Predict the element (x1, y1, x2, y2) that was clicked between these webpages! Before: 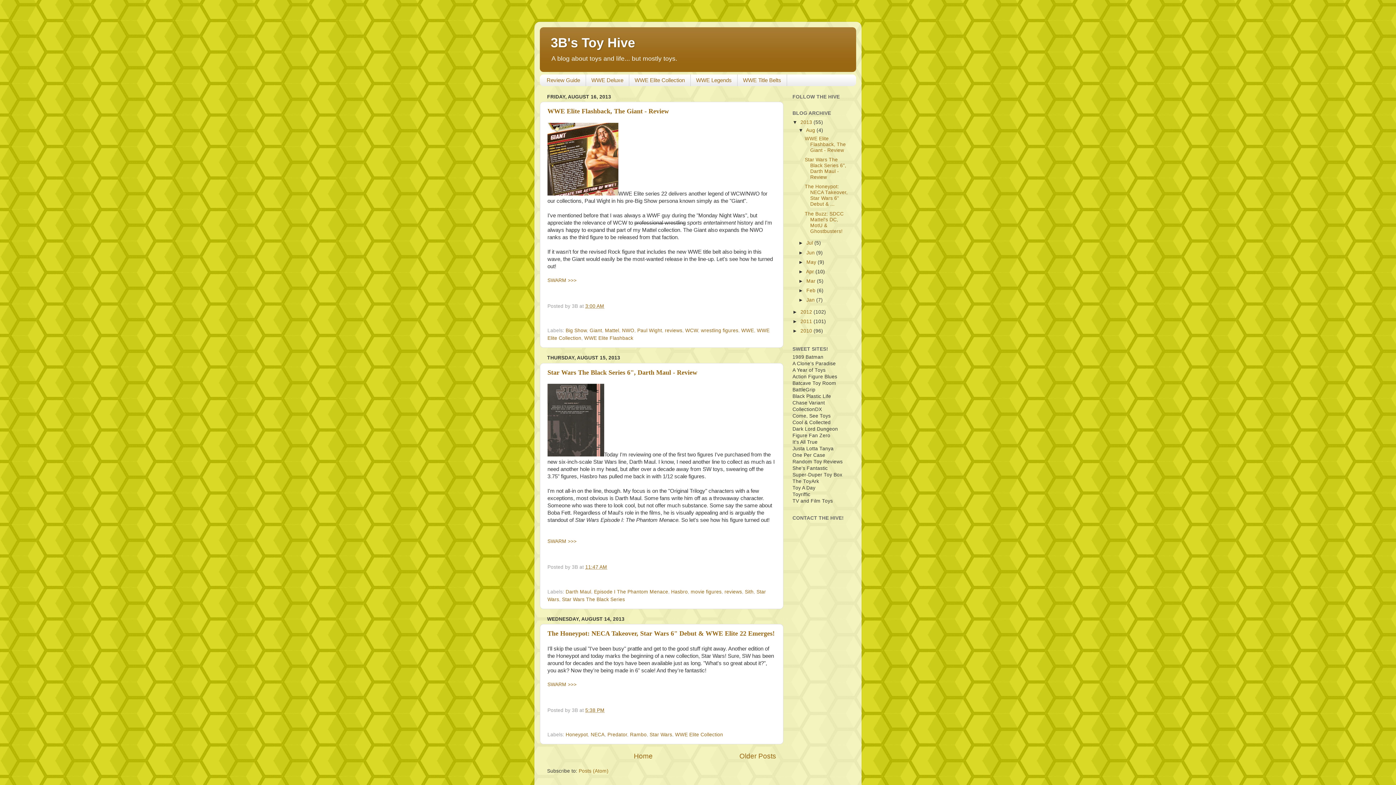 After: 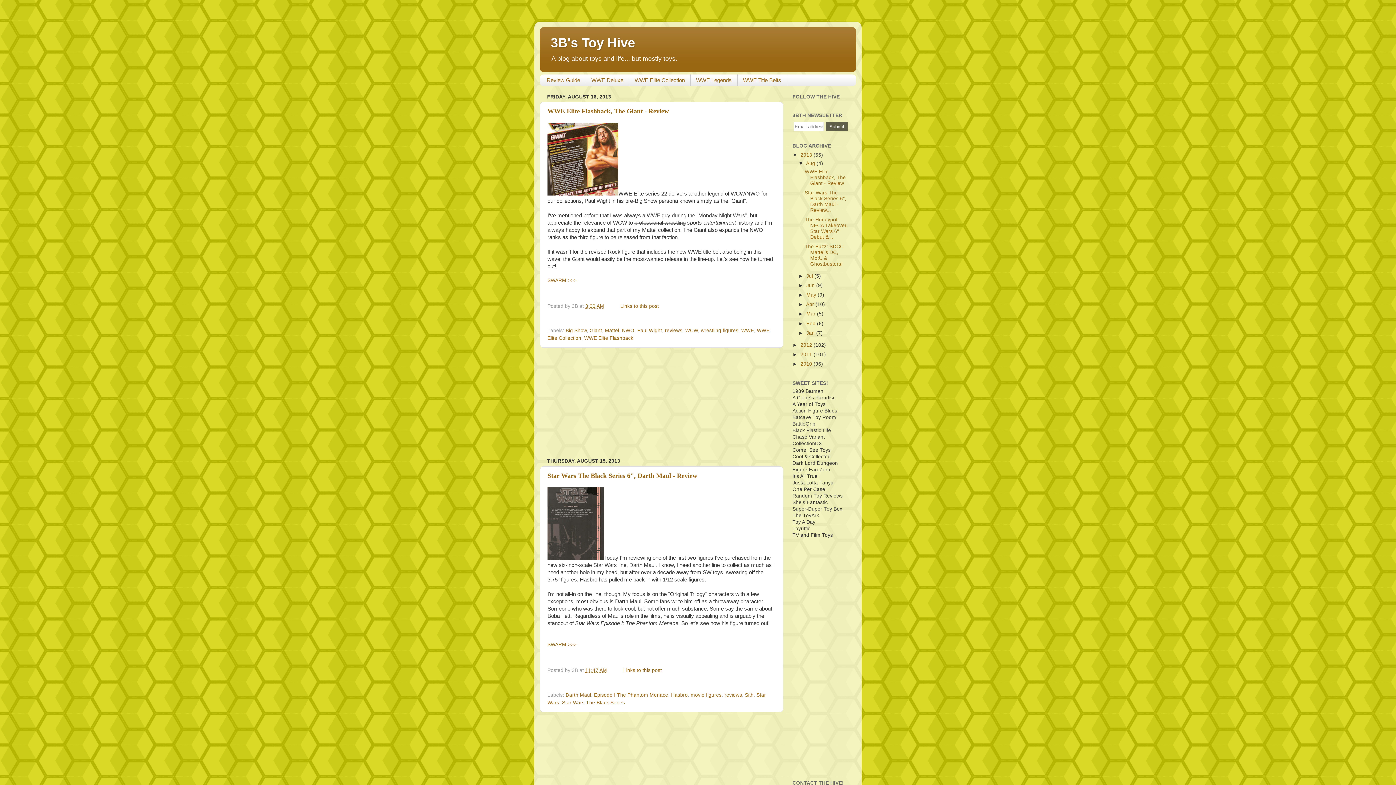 Action: bbox: (800, 119, 812, 124) label: 2013